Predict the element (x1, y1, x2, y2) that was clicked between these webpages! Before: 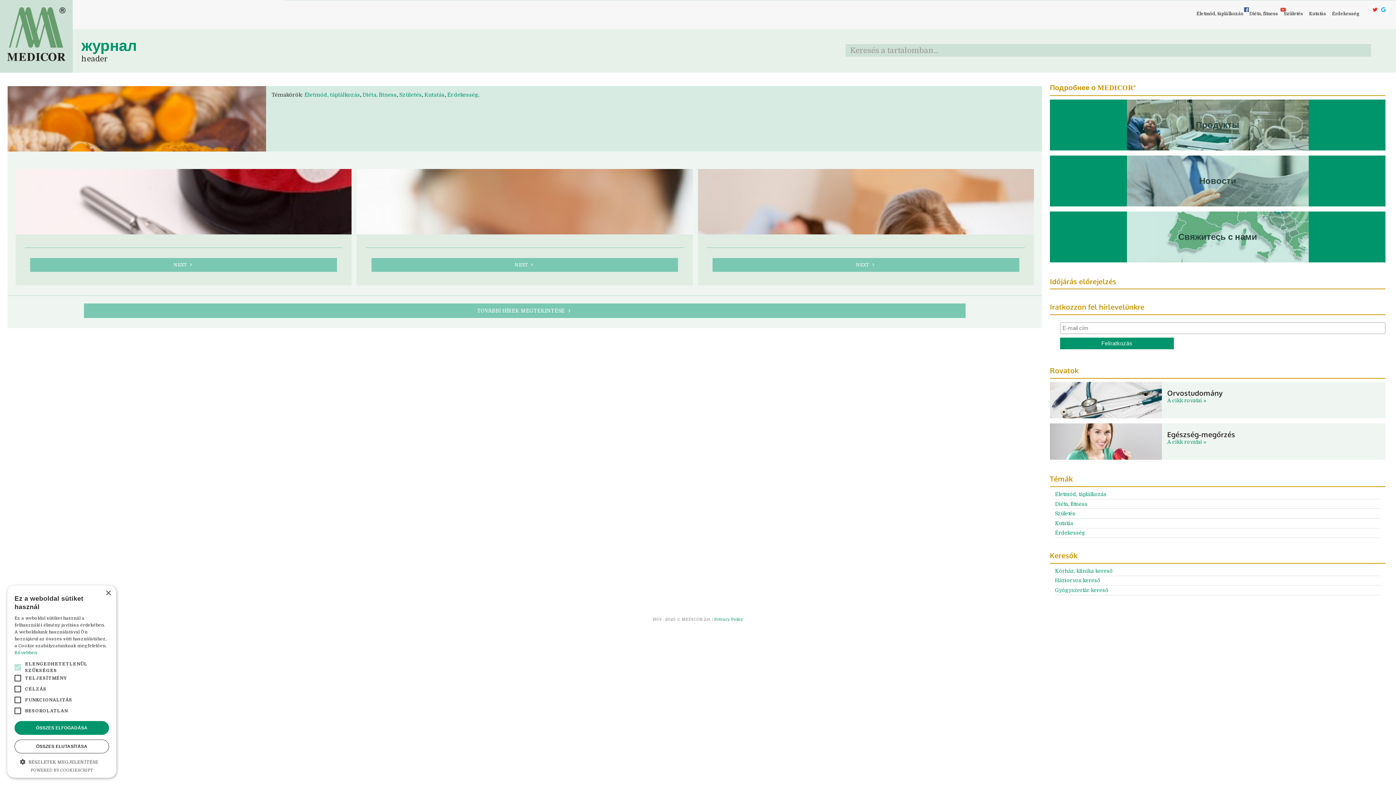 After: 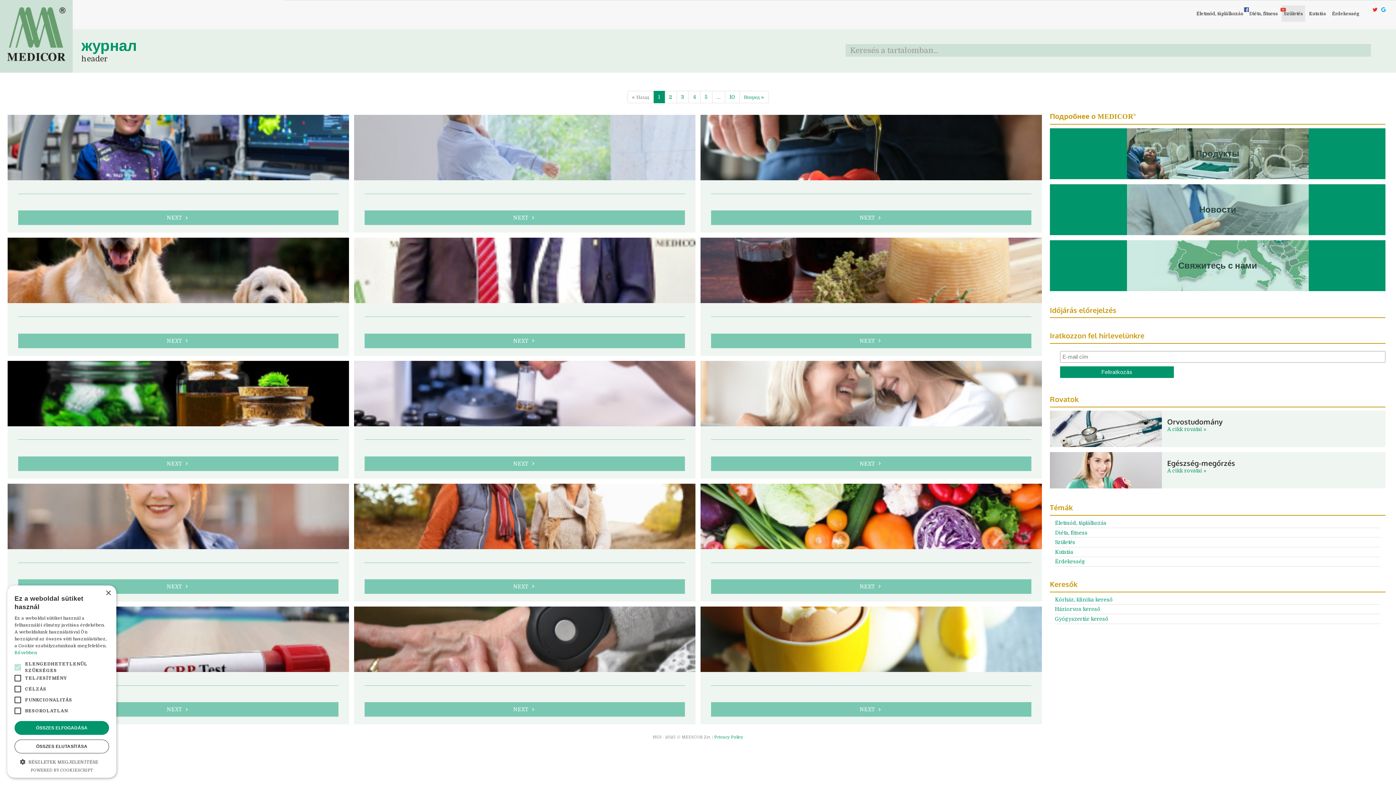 Action: label: Születés bbox: (1281, 5, 1305, 21)